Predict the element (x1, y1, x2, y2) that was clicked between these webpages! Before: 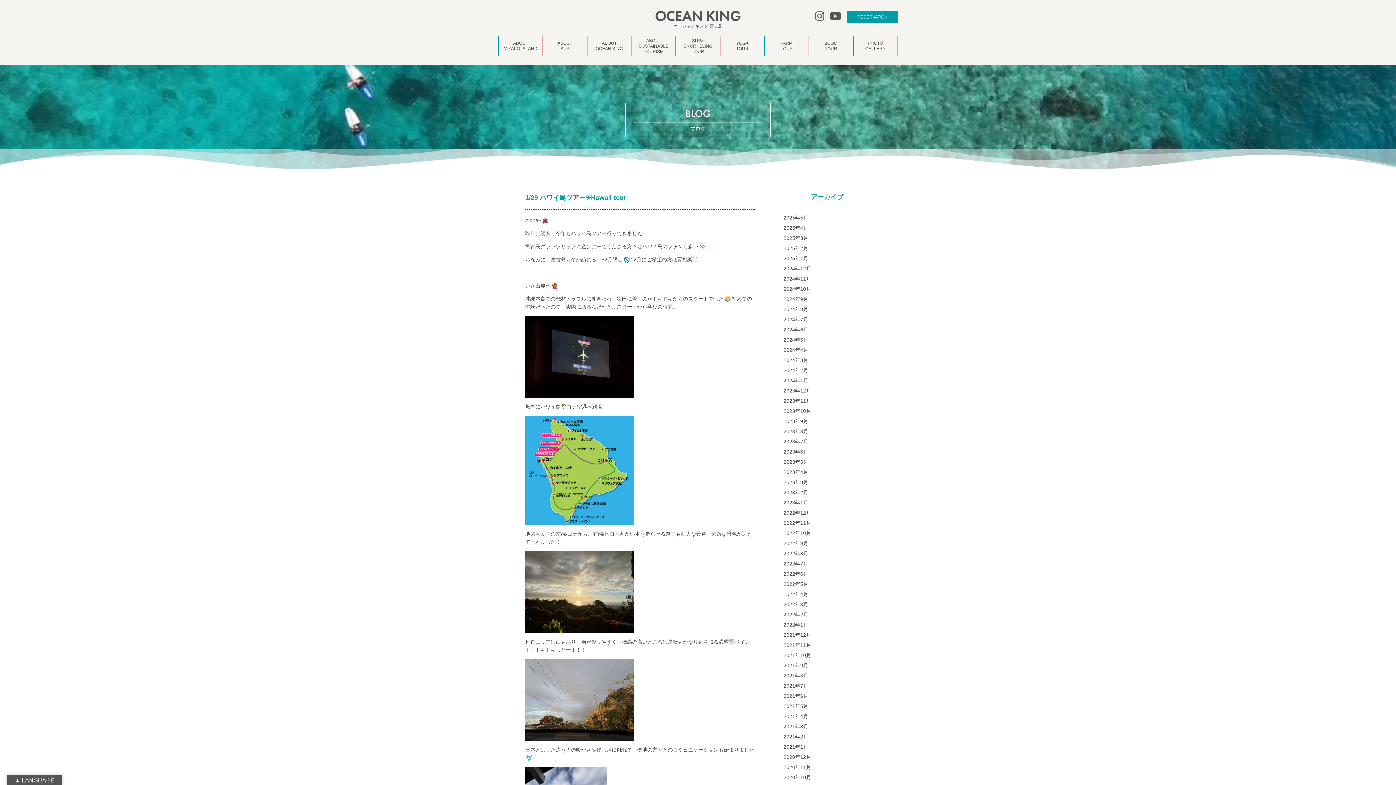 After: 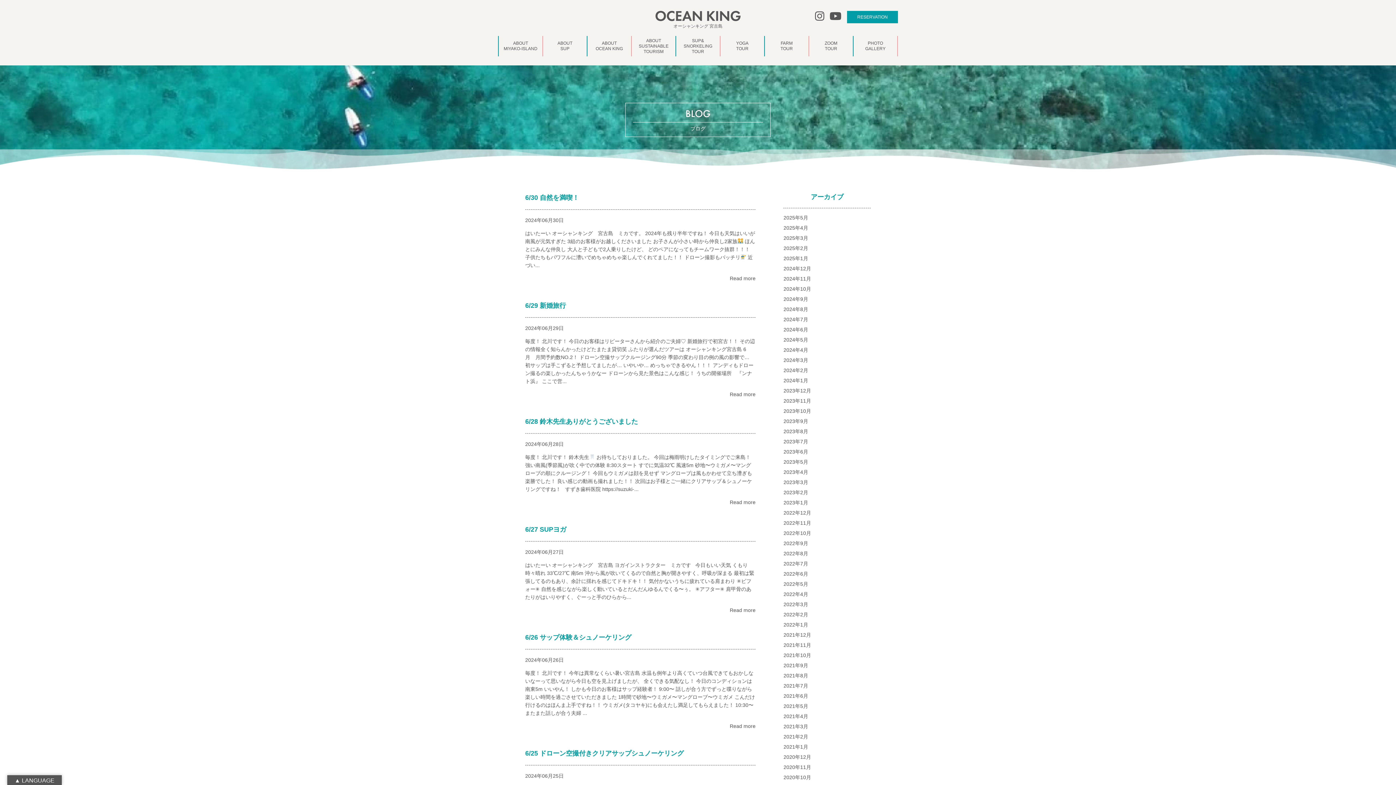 Action: bbox: (783, 326, 808, 332) label: 2024年6月